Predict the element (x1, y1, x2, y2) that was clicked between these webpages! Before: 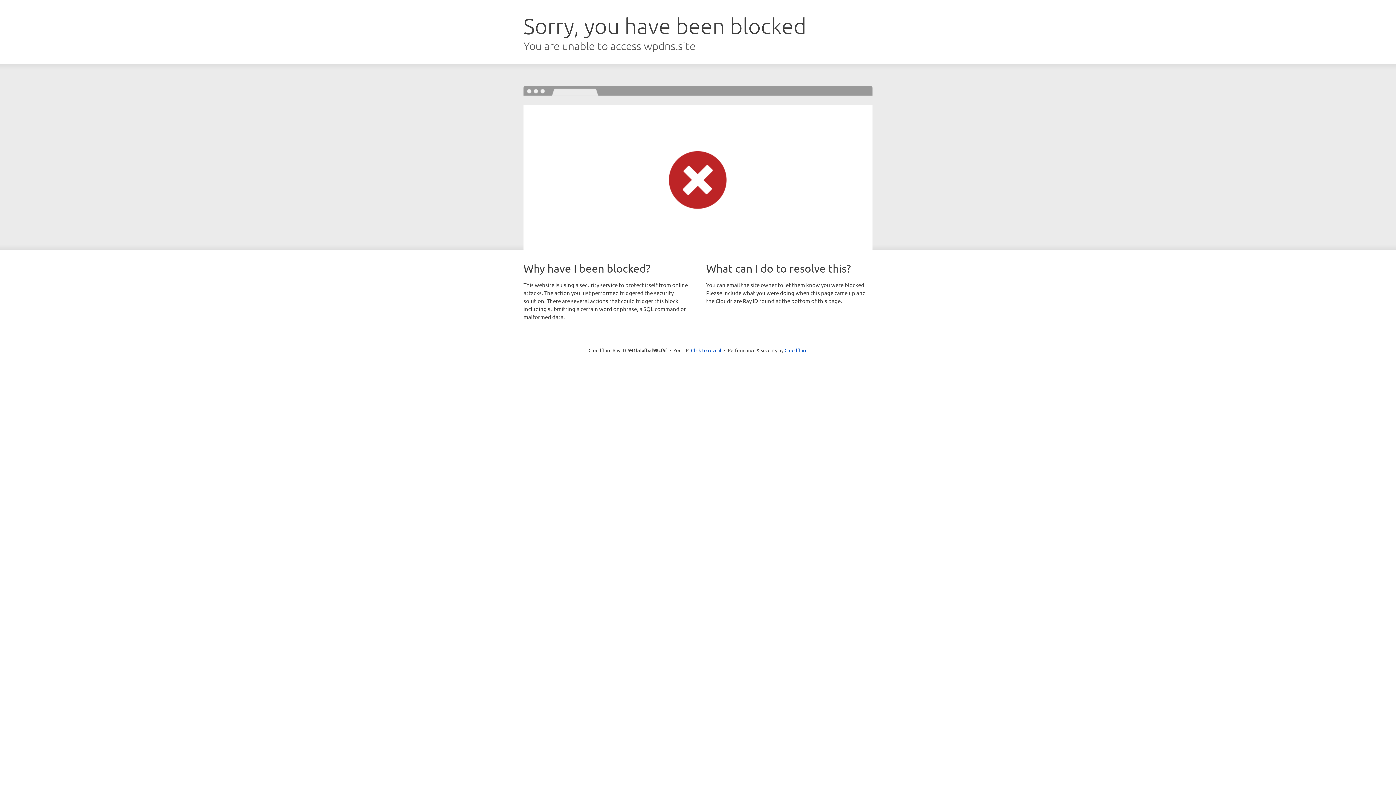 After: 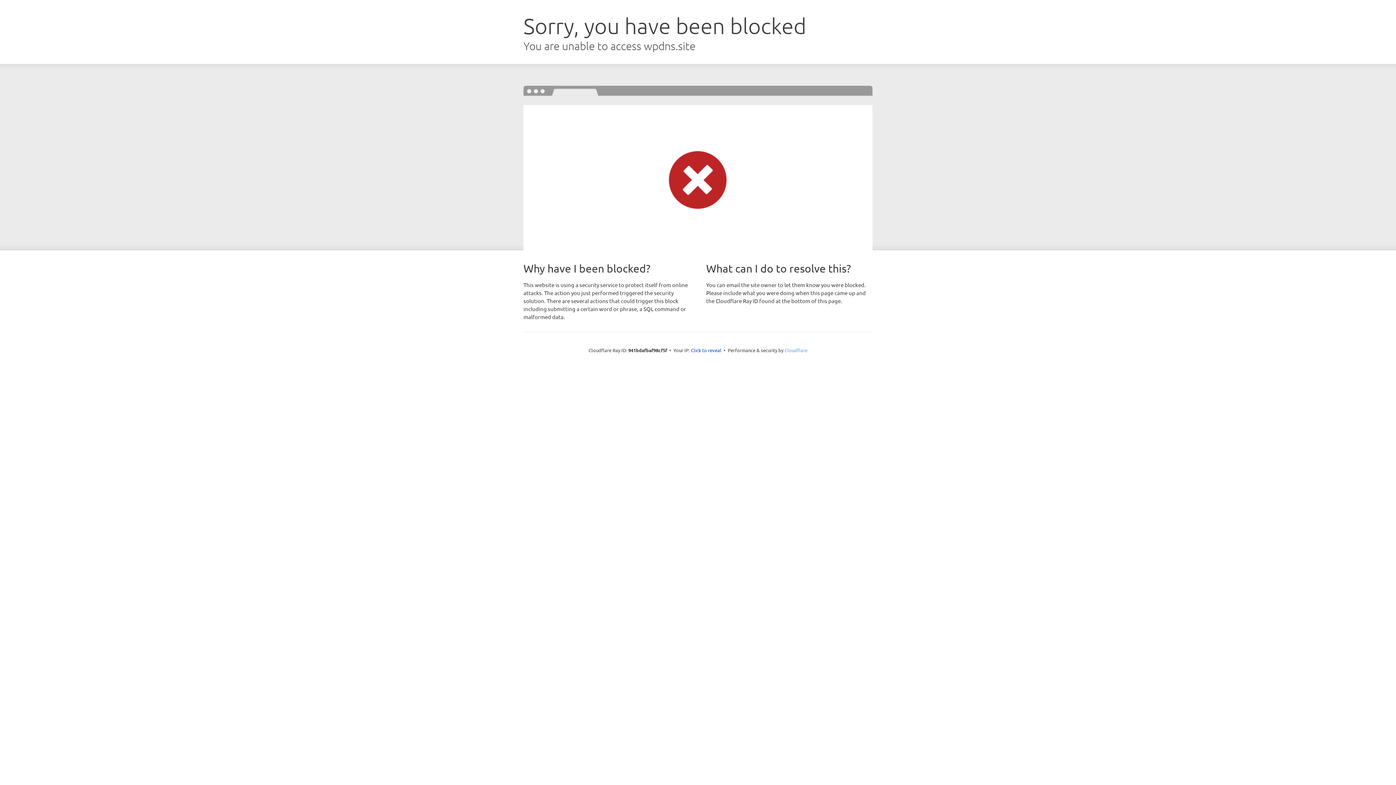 Action: label: Cloudflare bbox: (784, 347, 807, 353)